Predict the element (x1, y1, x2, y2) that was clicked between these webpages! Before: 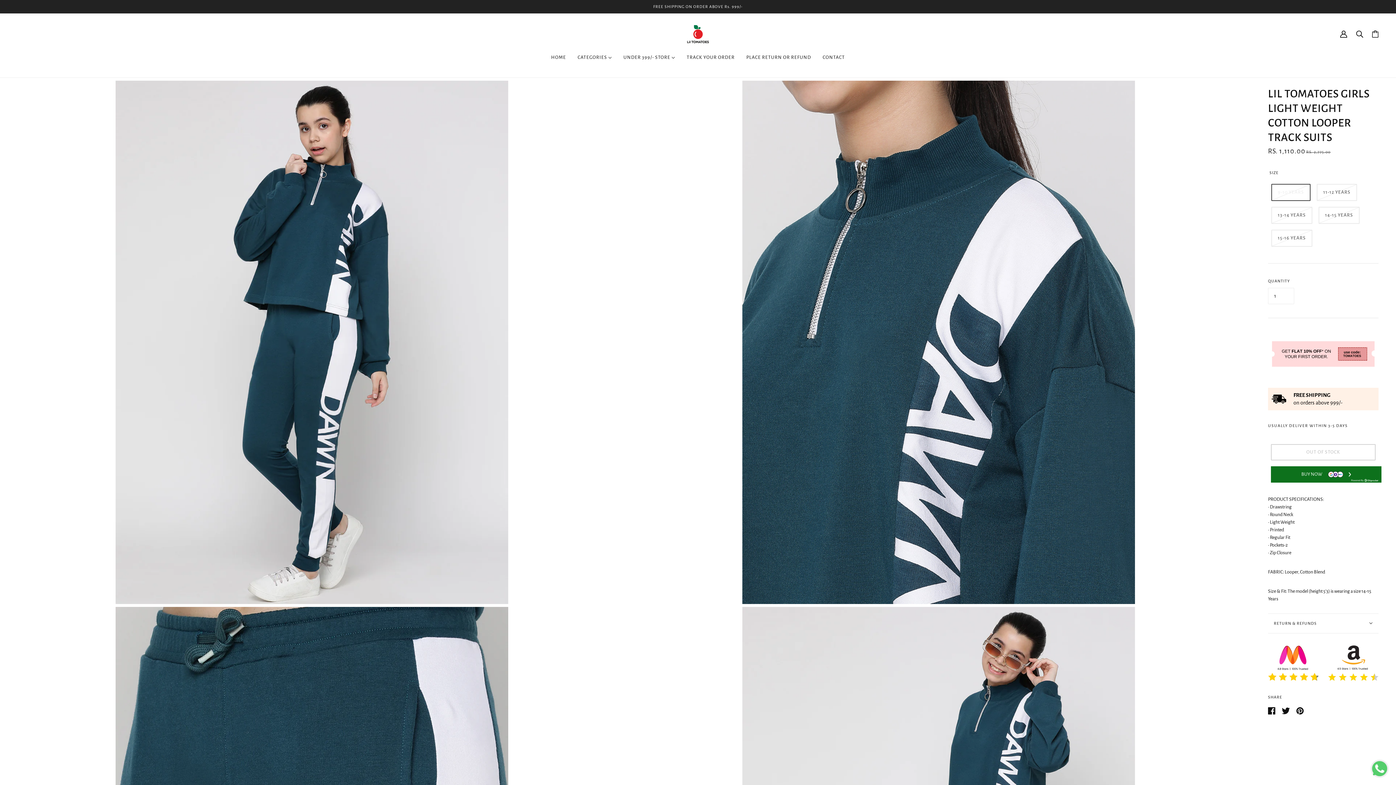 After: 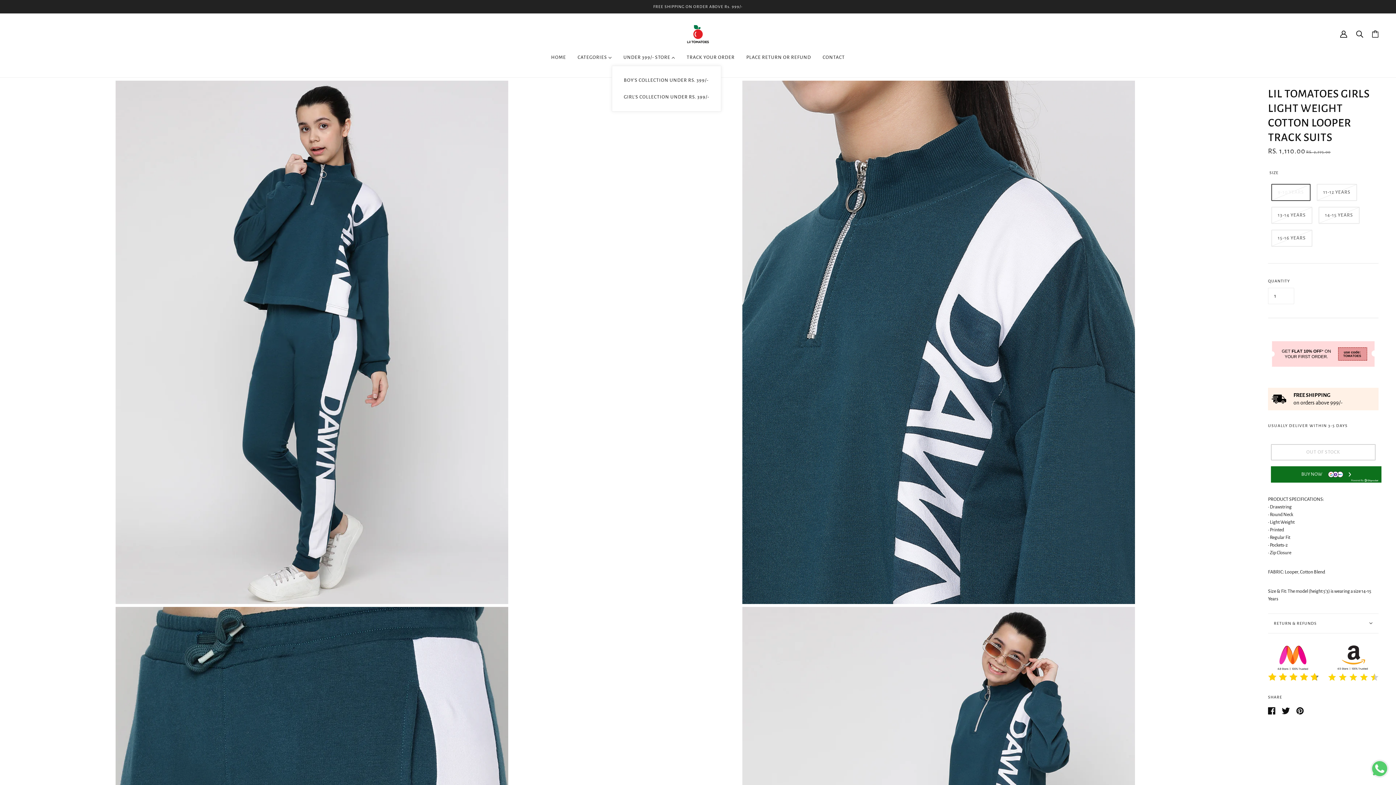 Action: label: UNDER 399/- STORE  bbox: (617, 49, 681, 65)